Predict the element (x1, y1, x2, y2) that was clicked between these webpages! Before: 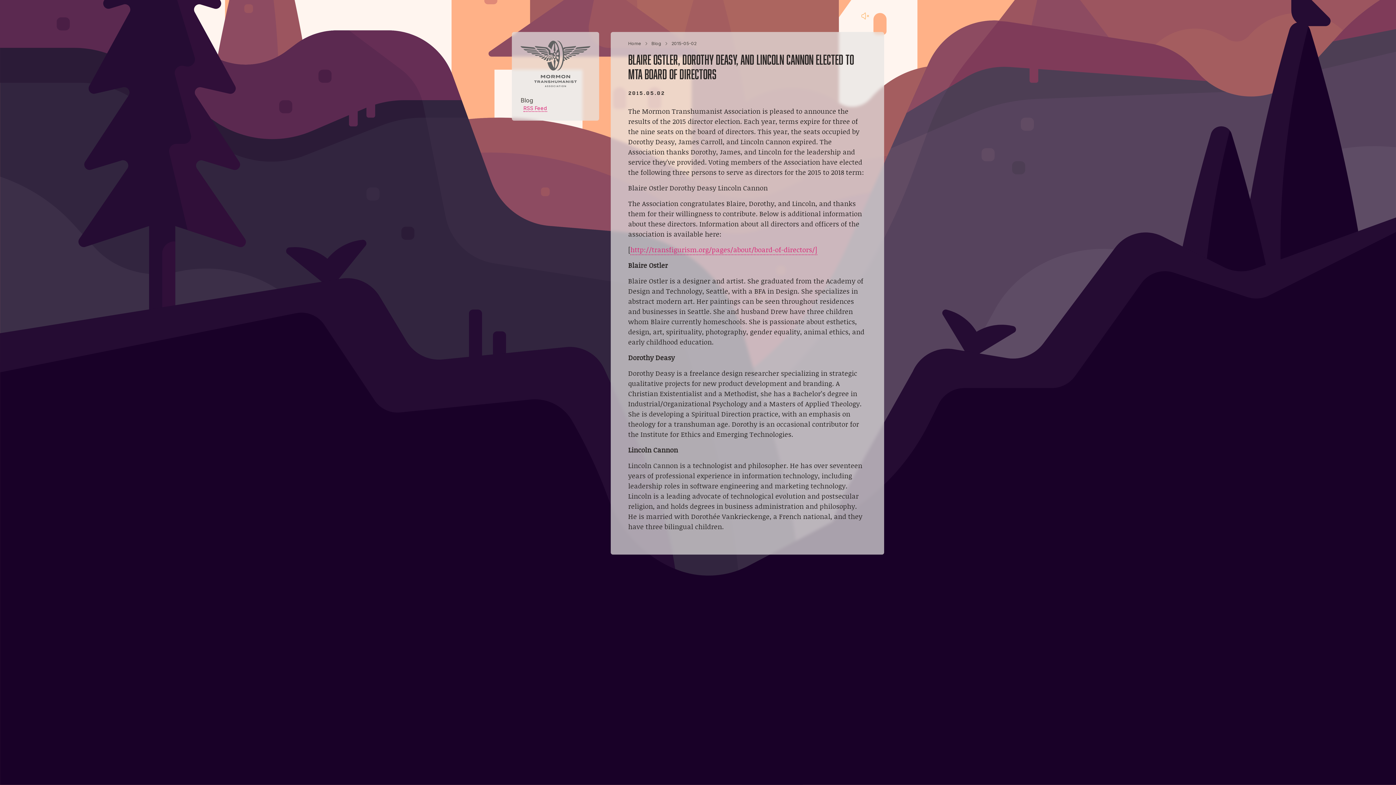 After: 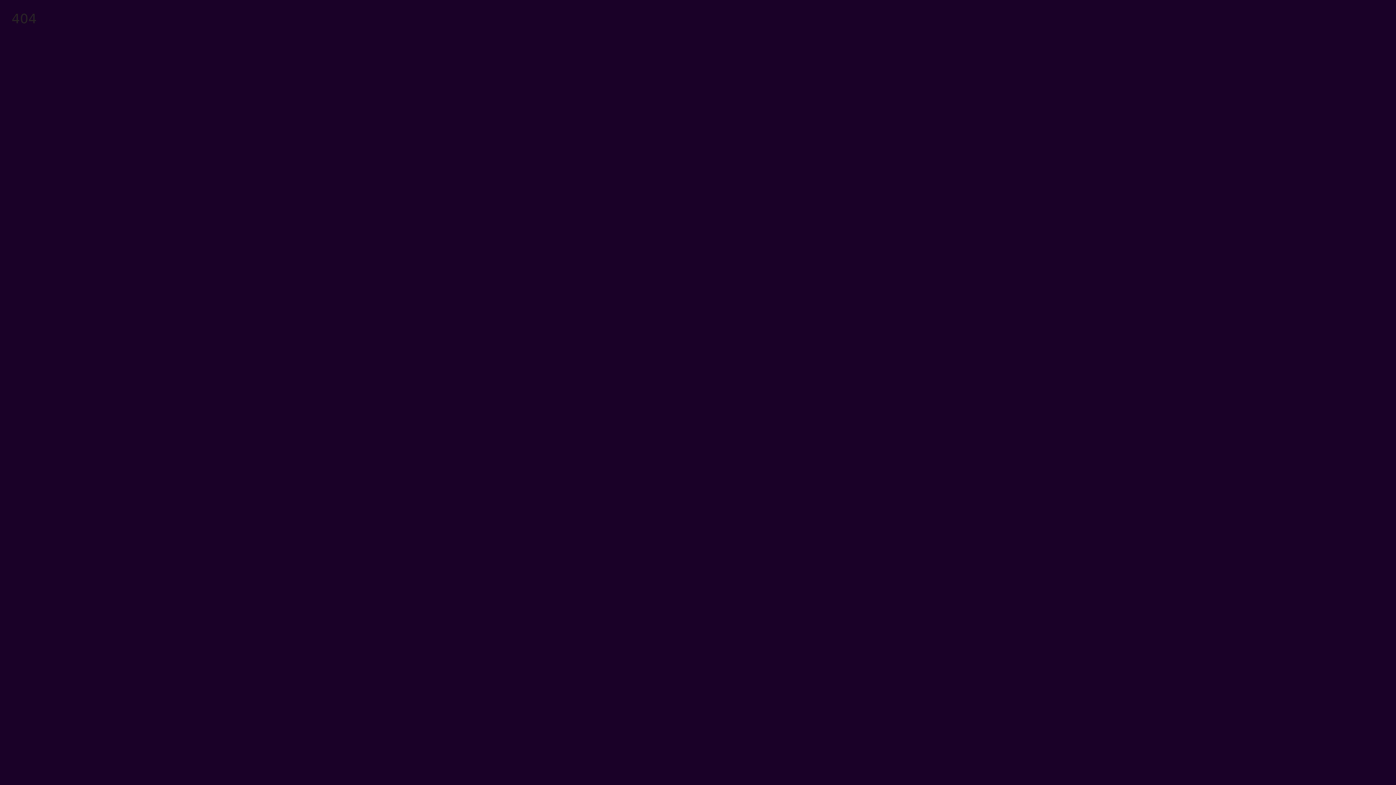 Action: bbox: (630, 244, 817, 255) label: http://transfigurism.org/pages/about/board-of-directors/]